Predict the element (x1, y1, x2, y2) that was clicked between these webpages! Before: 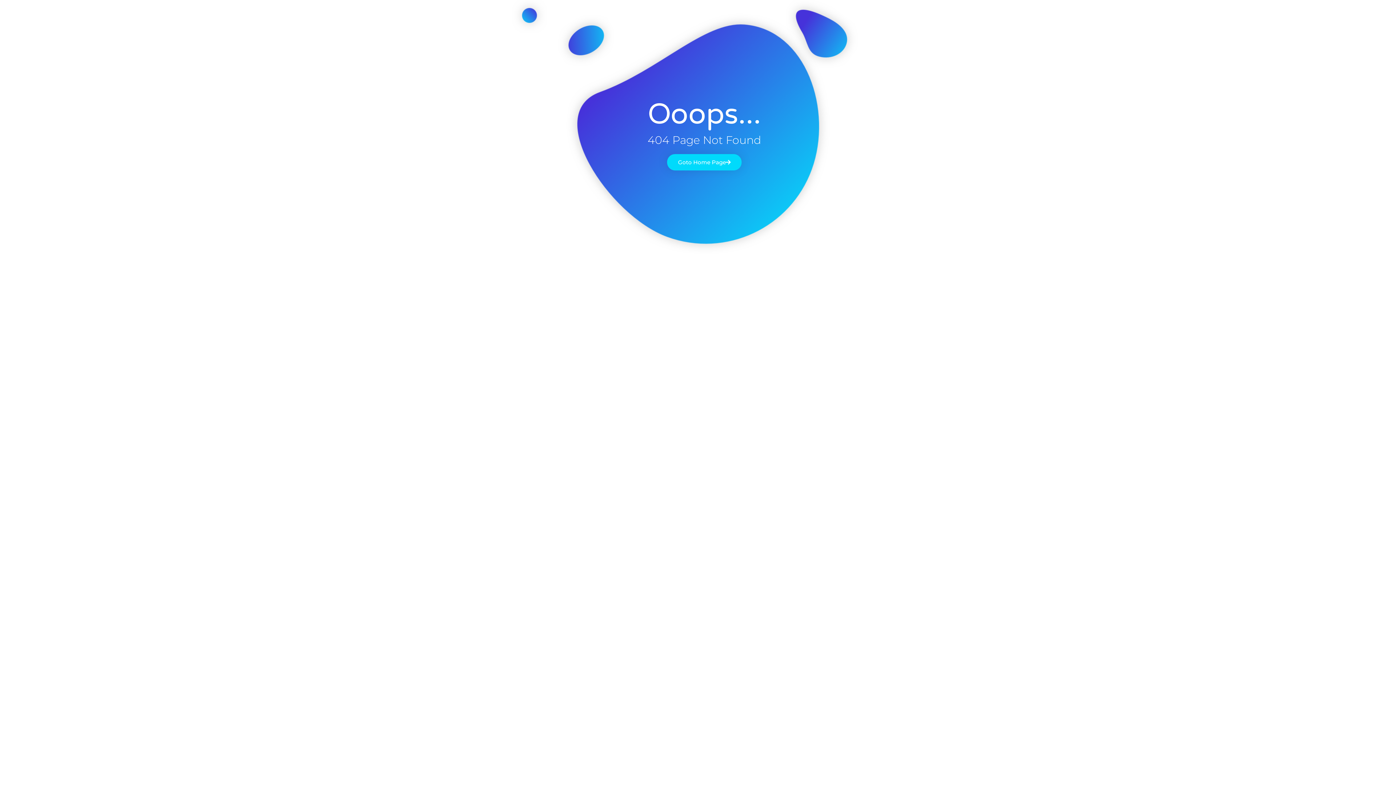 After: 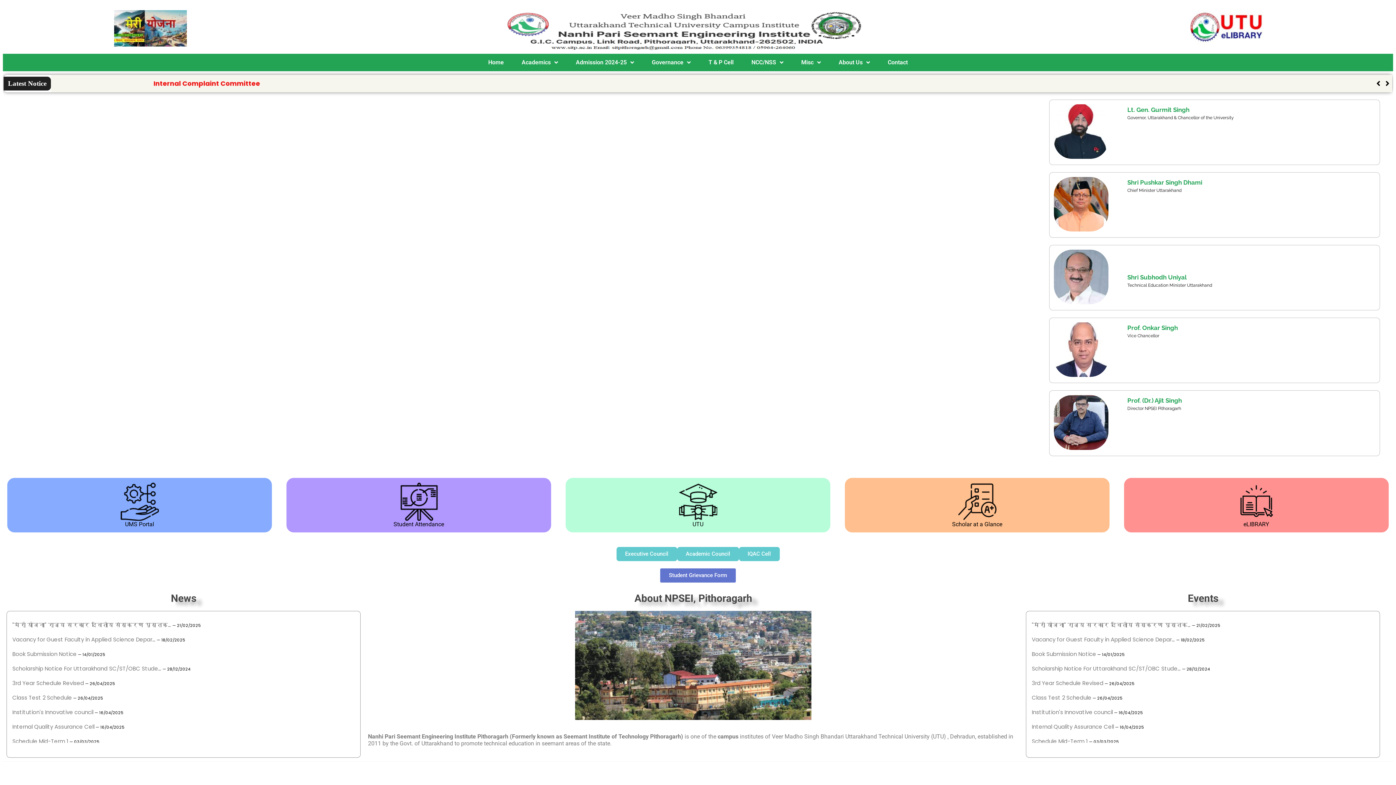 Action: bbox: (667, 154, 741, 170) label: Goto Home Page